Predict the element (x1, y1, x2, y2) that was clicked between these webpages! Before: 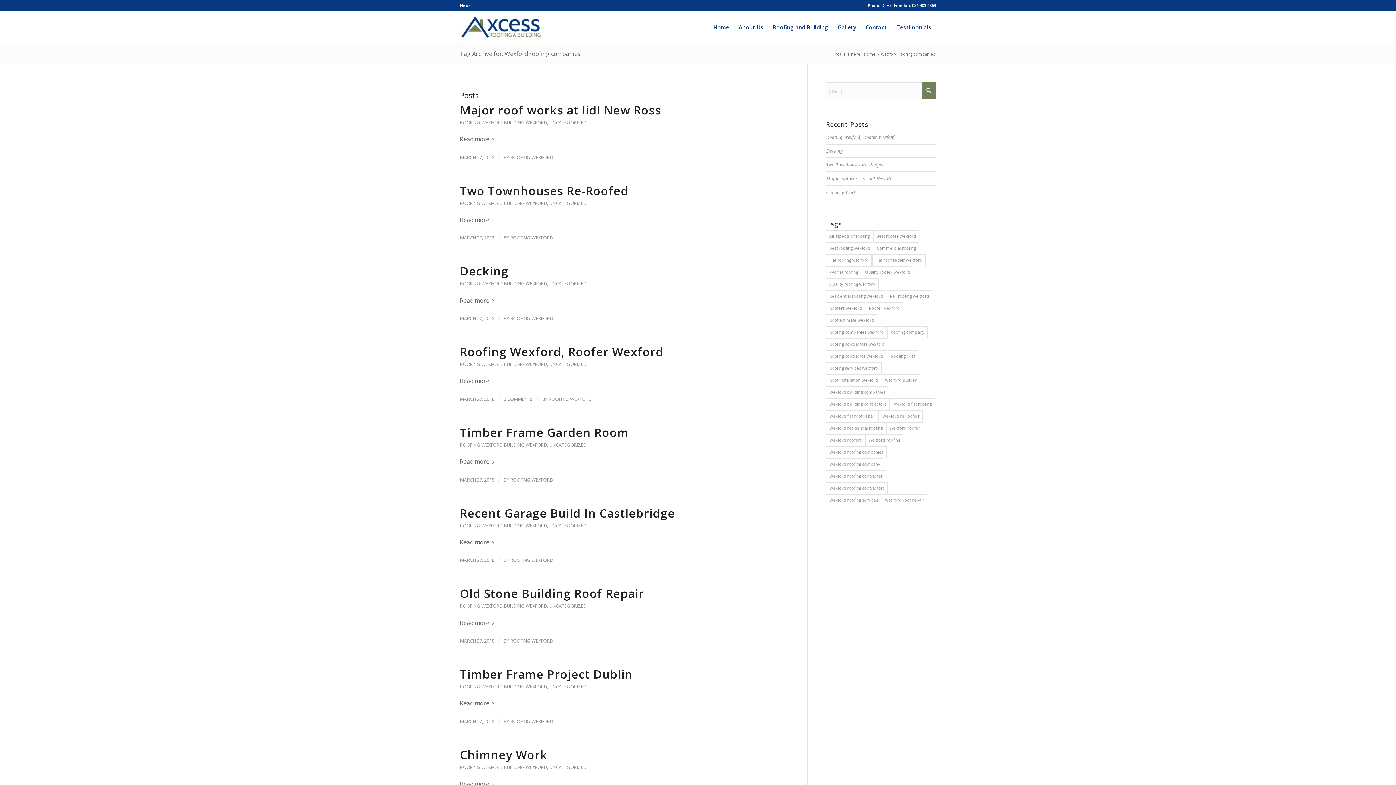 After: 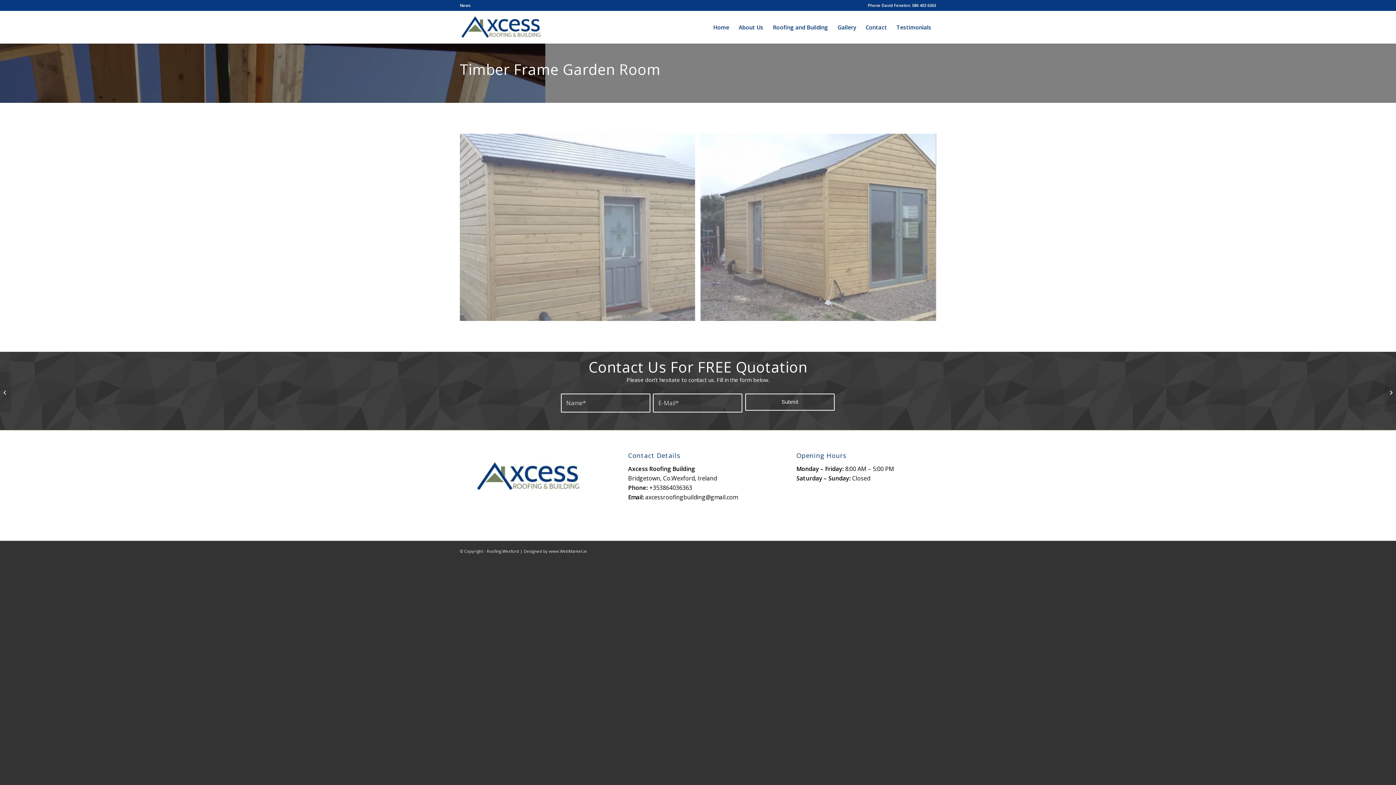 Action: bbox: (460, 424, 629, 440) label: Timber Frame Garden Room